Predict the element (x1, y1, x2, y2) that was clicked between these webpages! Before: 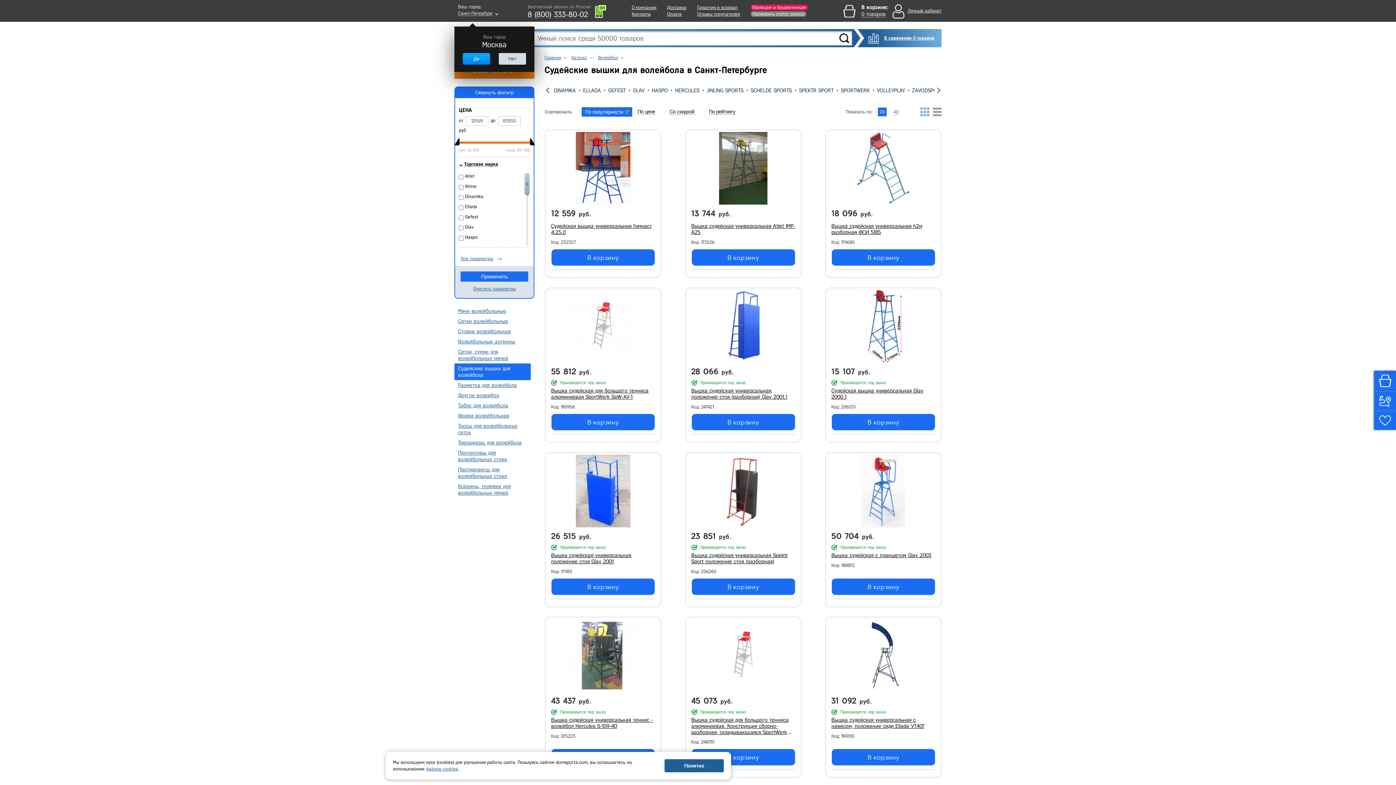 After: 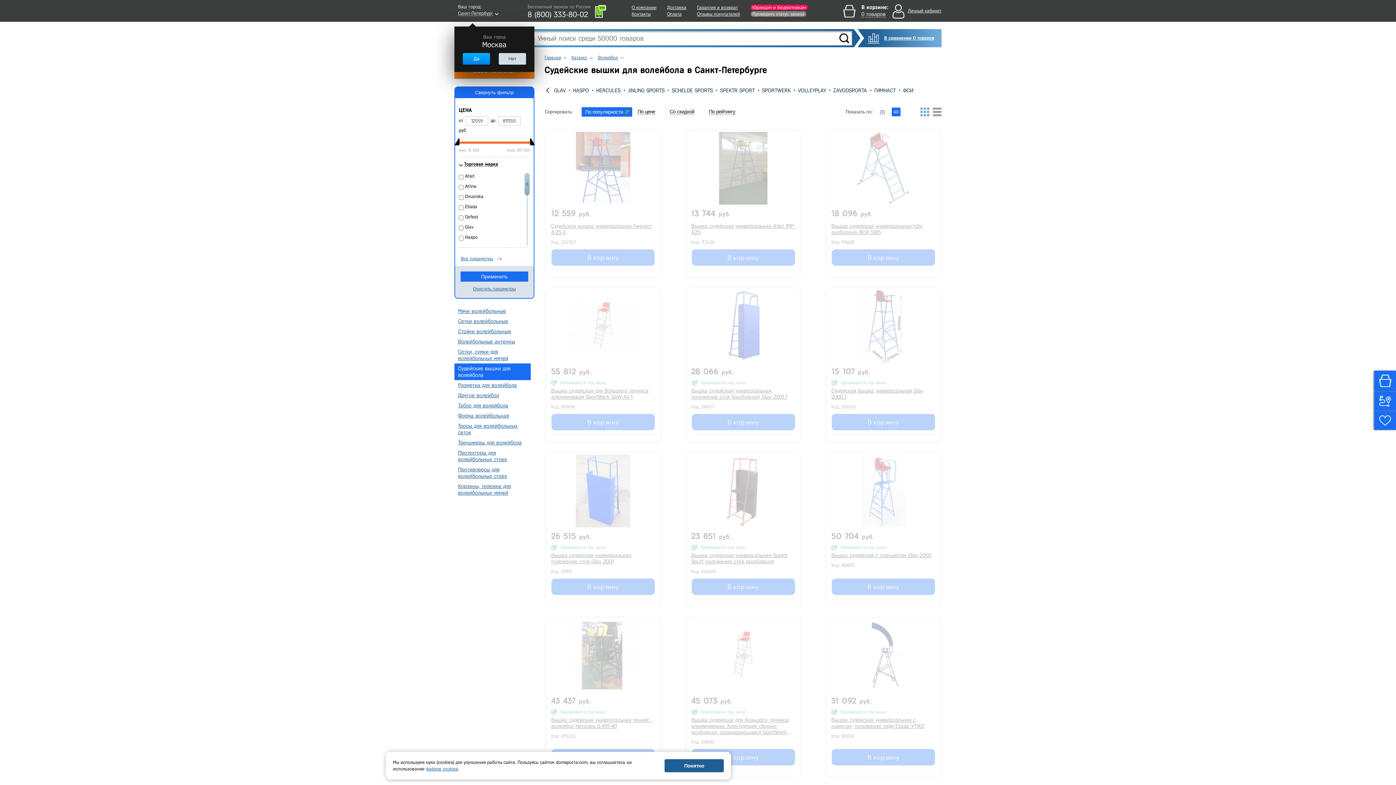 Action: bbox: (892, 107, 900, 116) label: 40